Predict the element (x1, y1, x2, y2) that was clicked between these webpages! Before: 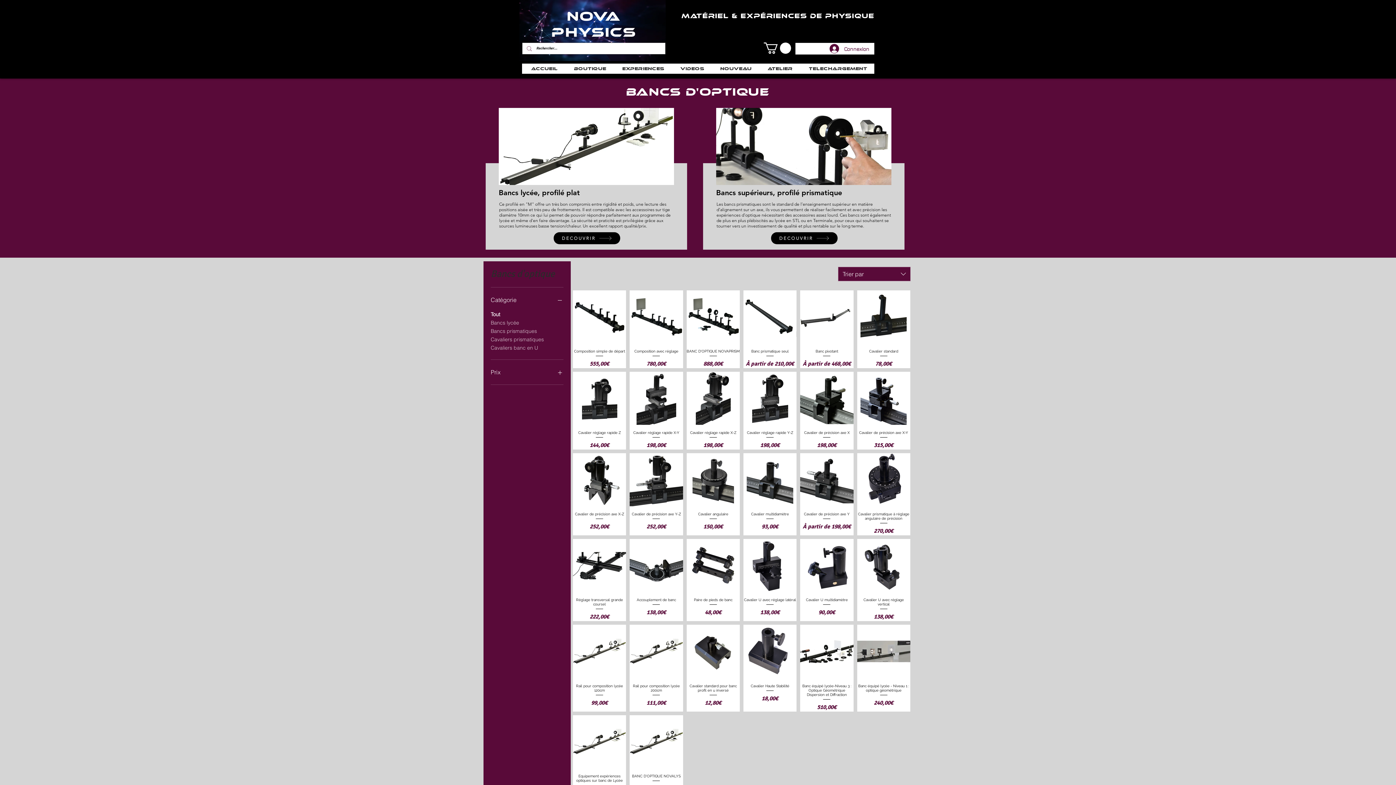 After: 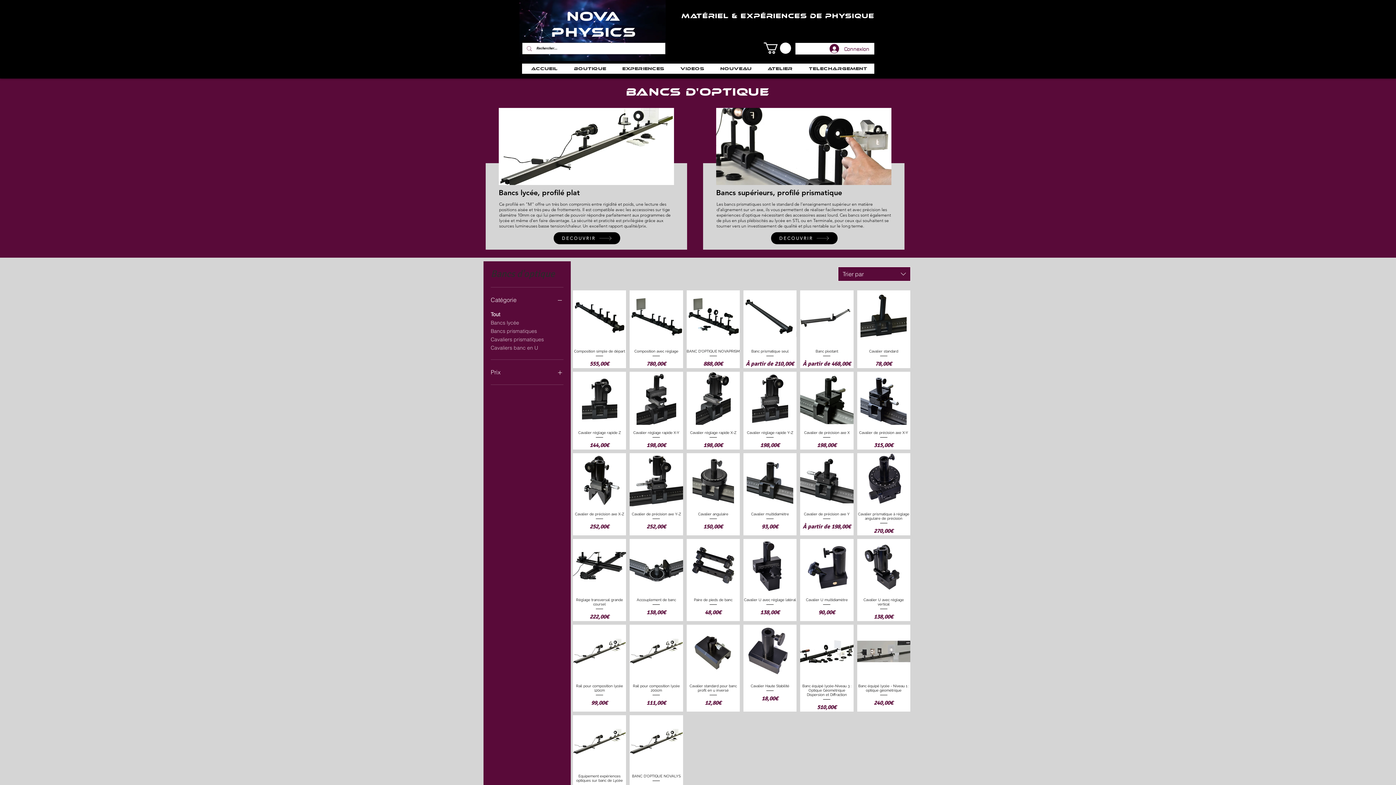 Action: bbox: (838, 266, 910, 281) label: Trier par